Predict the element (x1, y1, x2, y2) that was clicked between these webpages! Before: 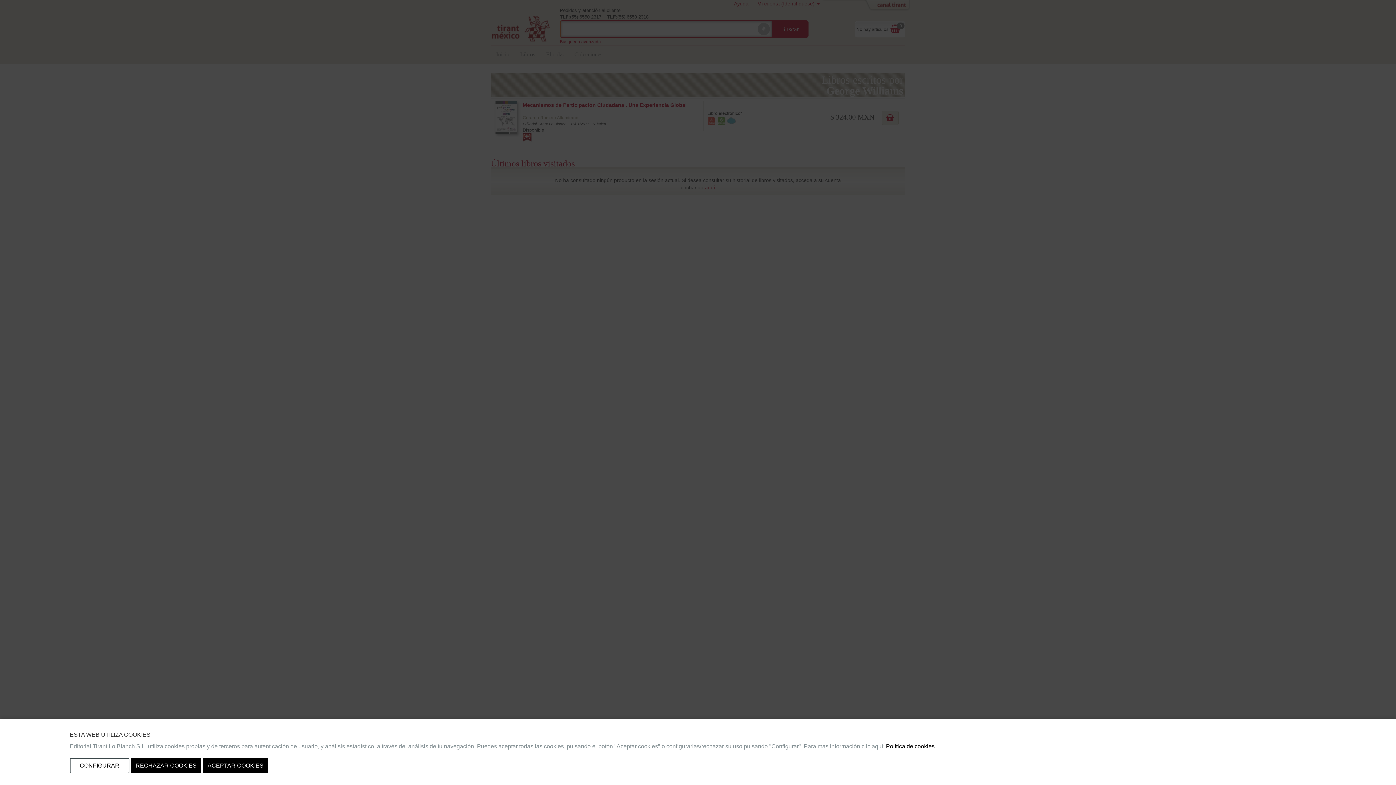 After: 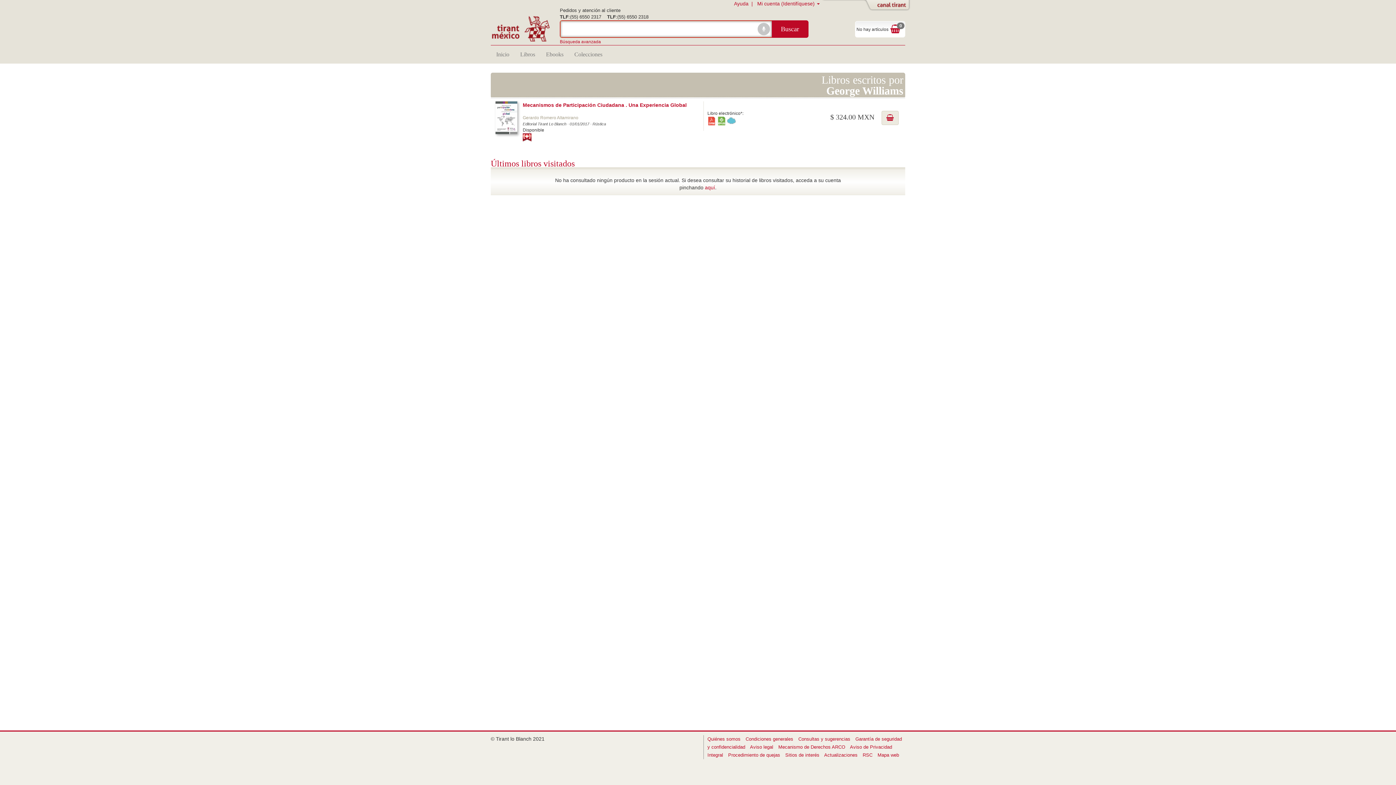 Action: bbox: (130, 758, 201, 773) label: RECHAZAR COOKIES